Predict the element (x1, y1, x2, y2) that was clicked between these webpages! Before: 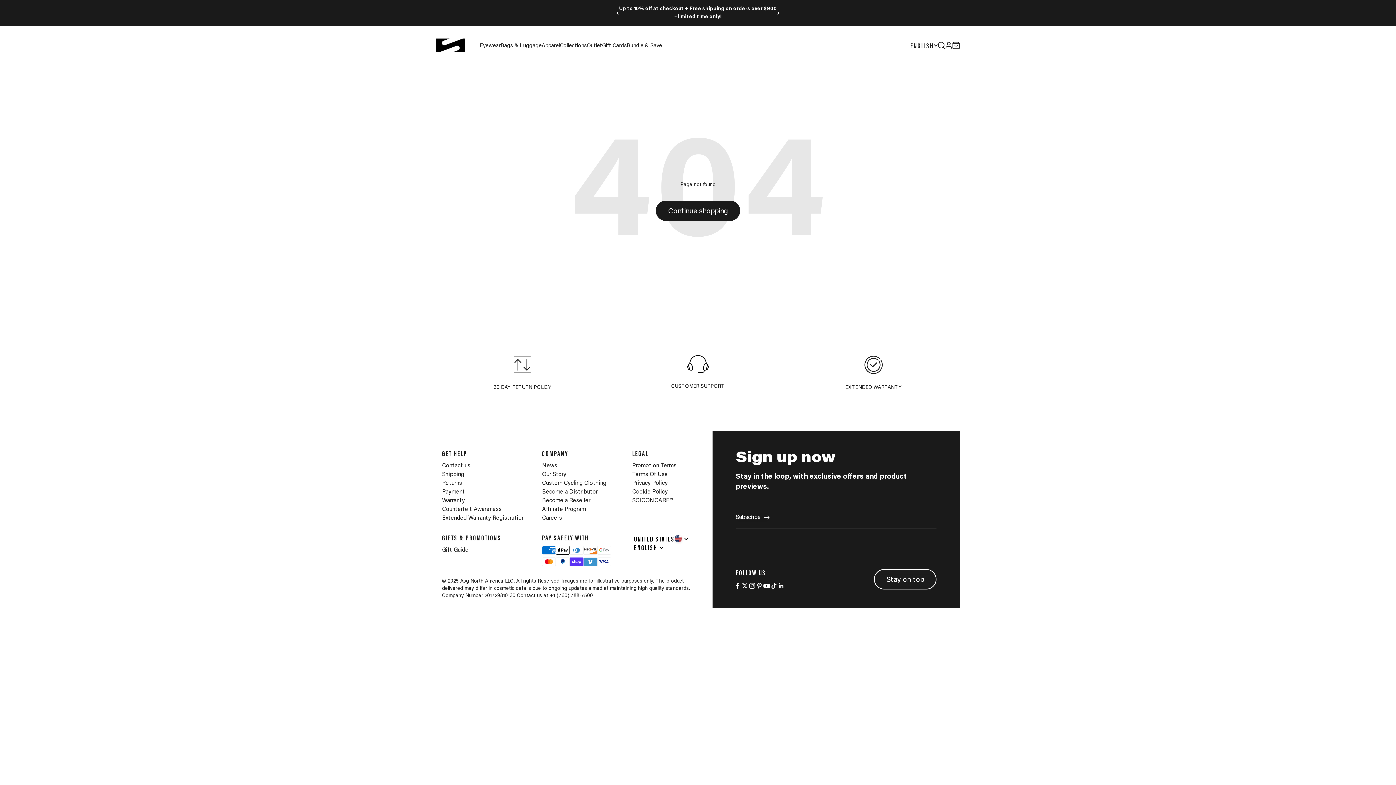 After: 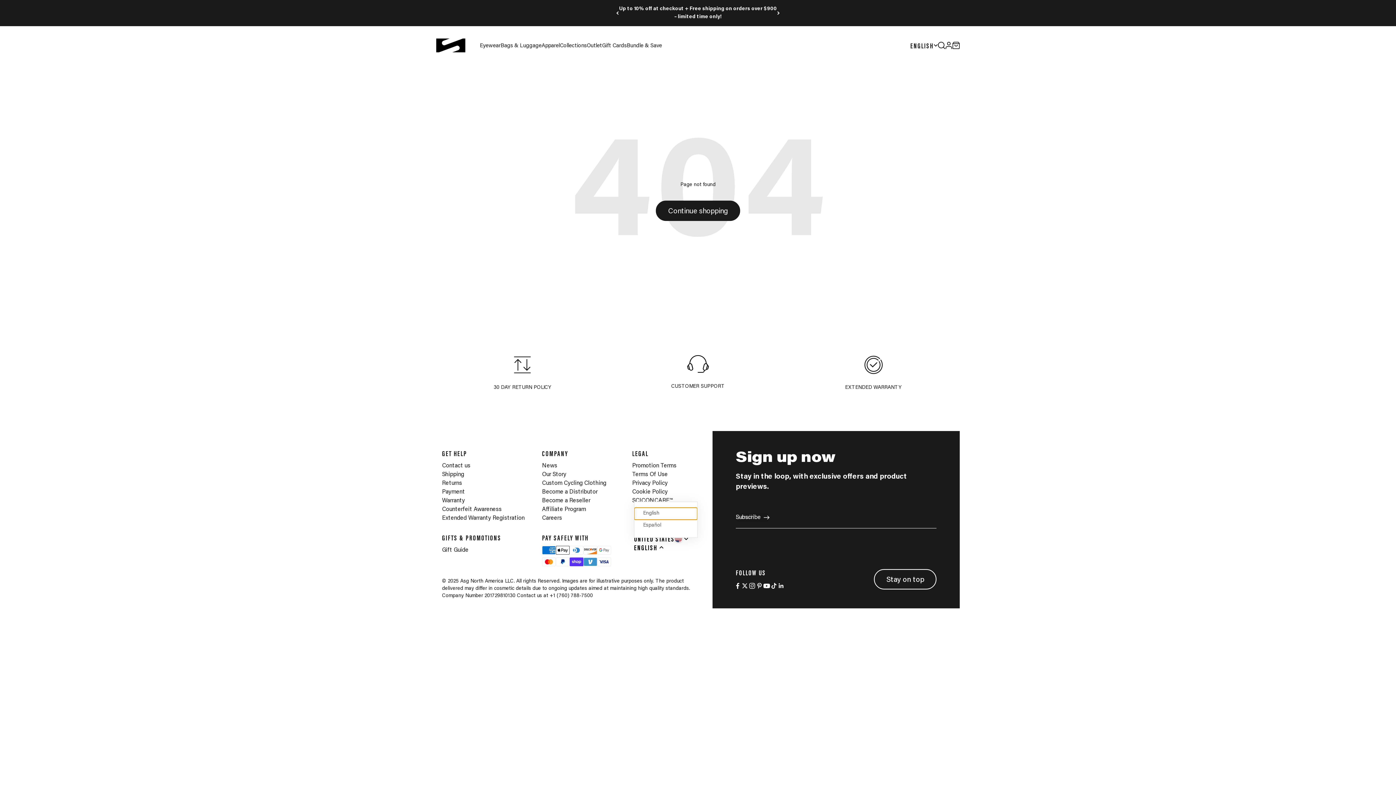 Action: label: ENGLISH bbox: (634, 543, 664, 551)